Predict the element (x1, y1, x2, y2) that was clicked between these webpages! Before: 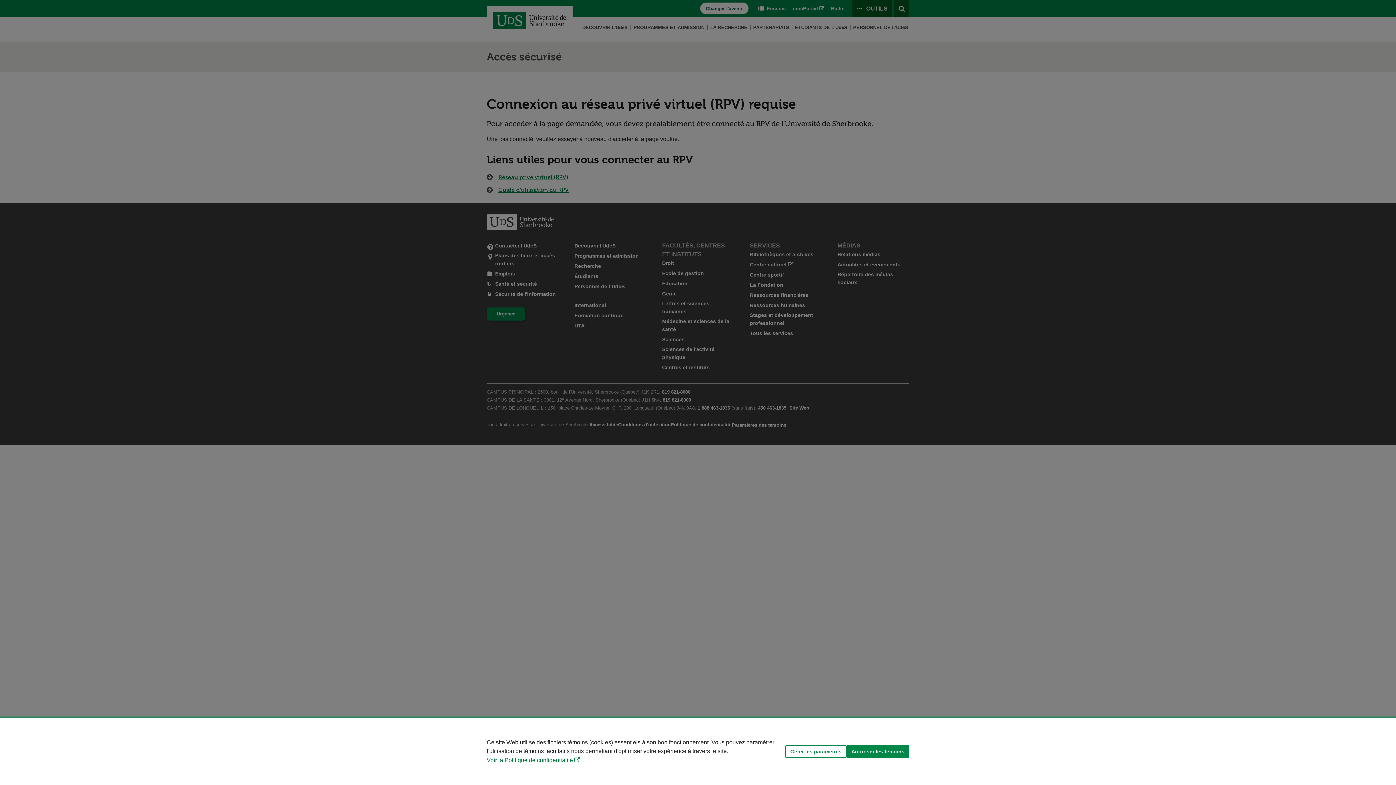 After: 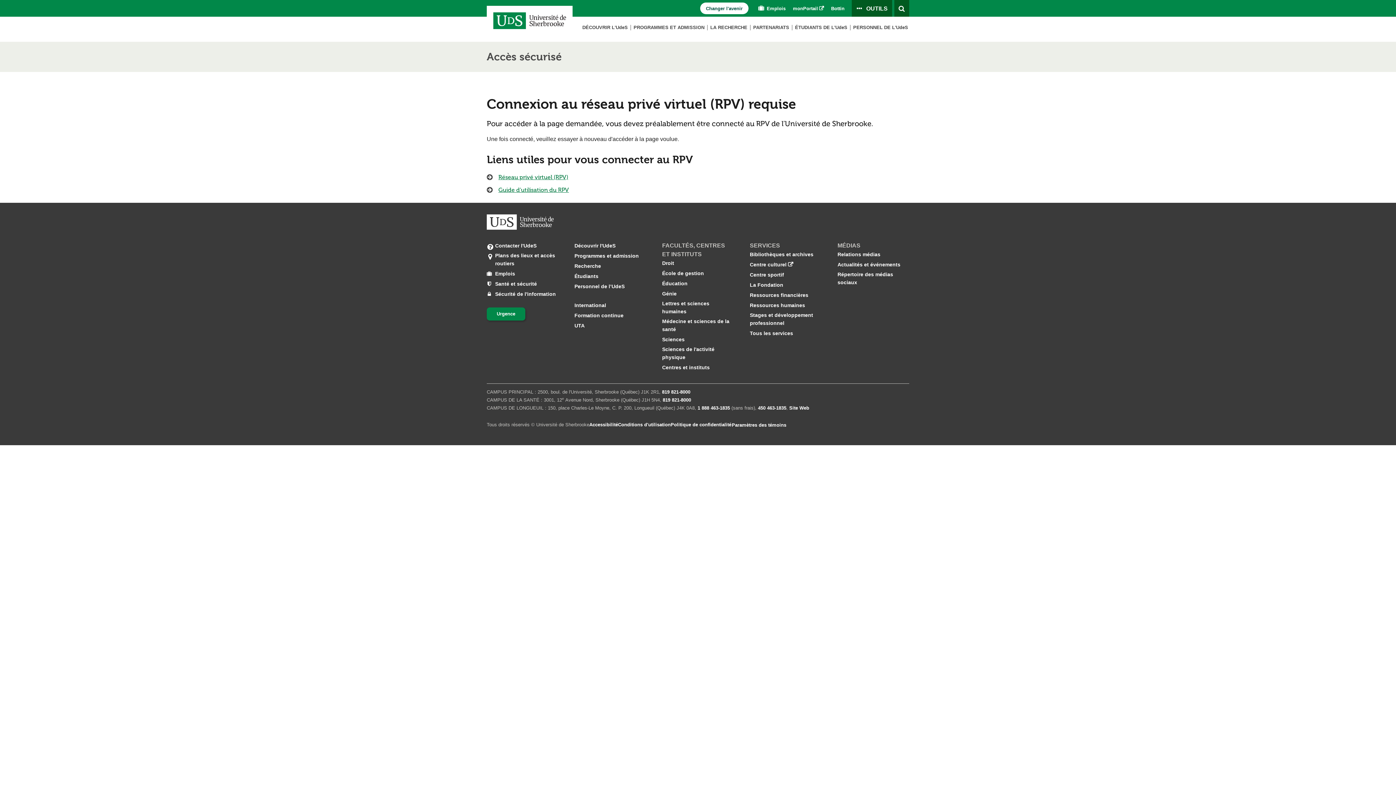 Action: label: Autoriser les témoins bbox: (846, 745, 909, 758)